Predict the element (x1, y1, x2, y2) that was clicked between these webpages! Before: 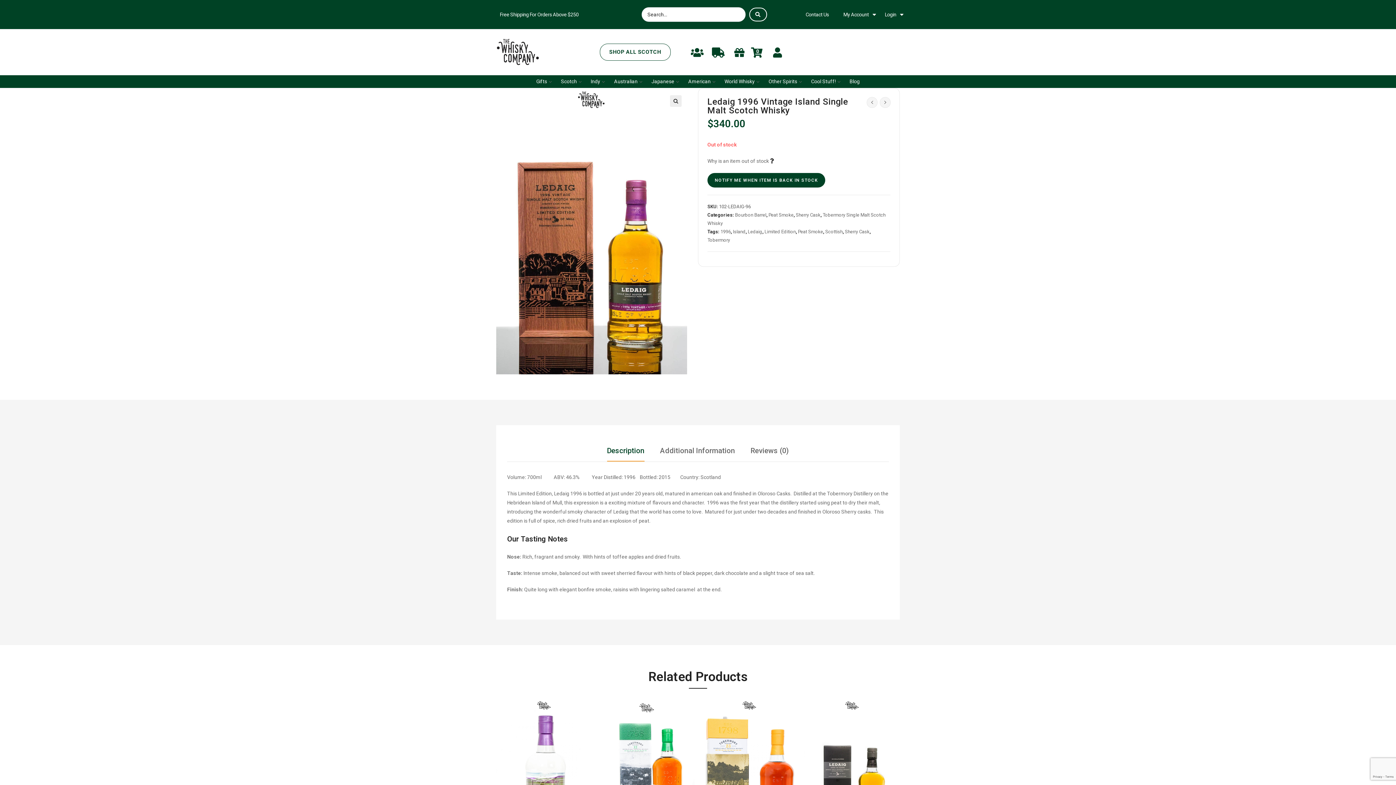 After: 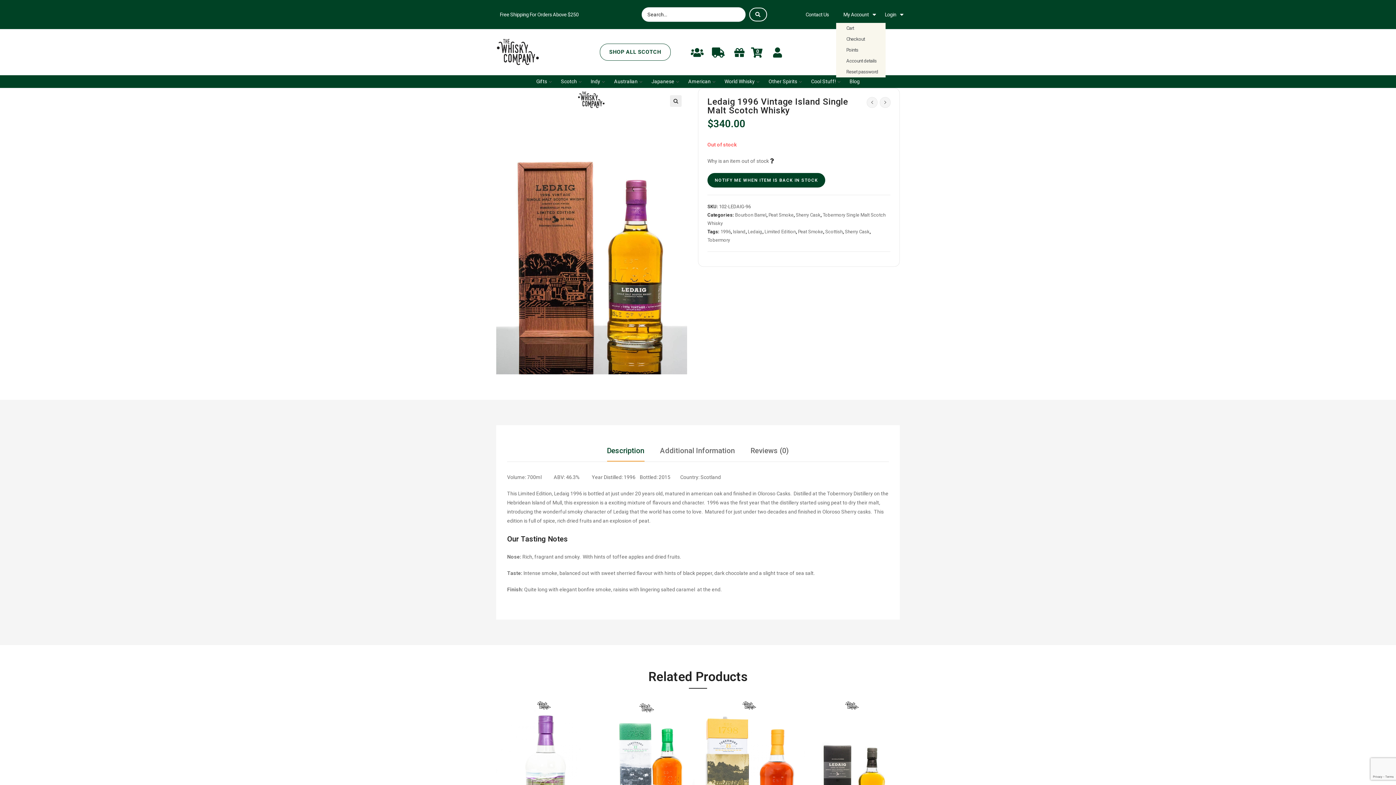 Action: label: My Account bbox: (836, 6, 883, 22)